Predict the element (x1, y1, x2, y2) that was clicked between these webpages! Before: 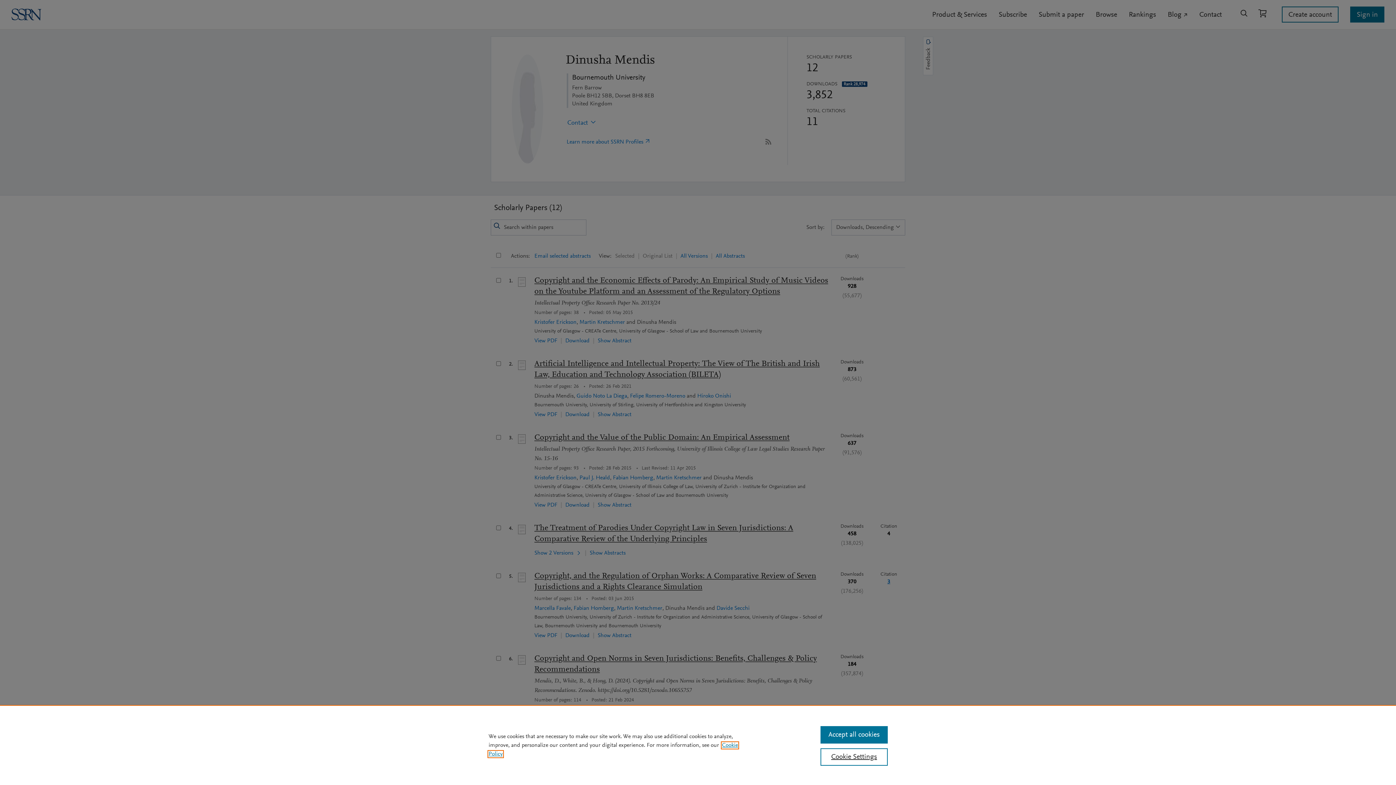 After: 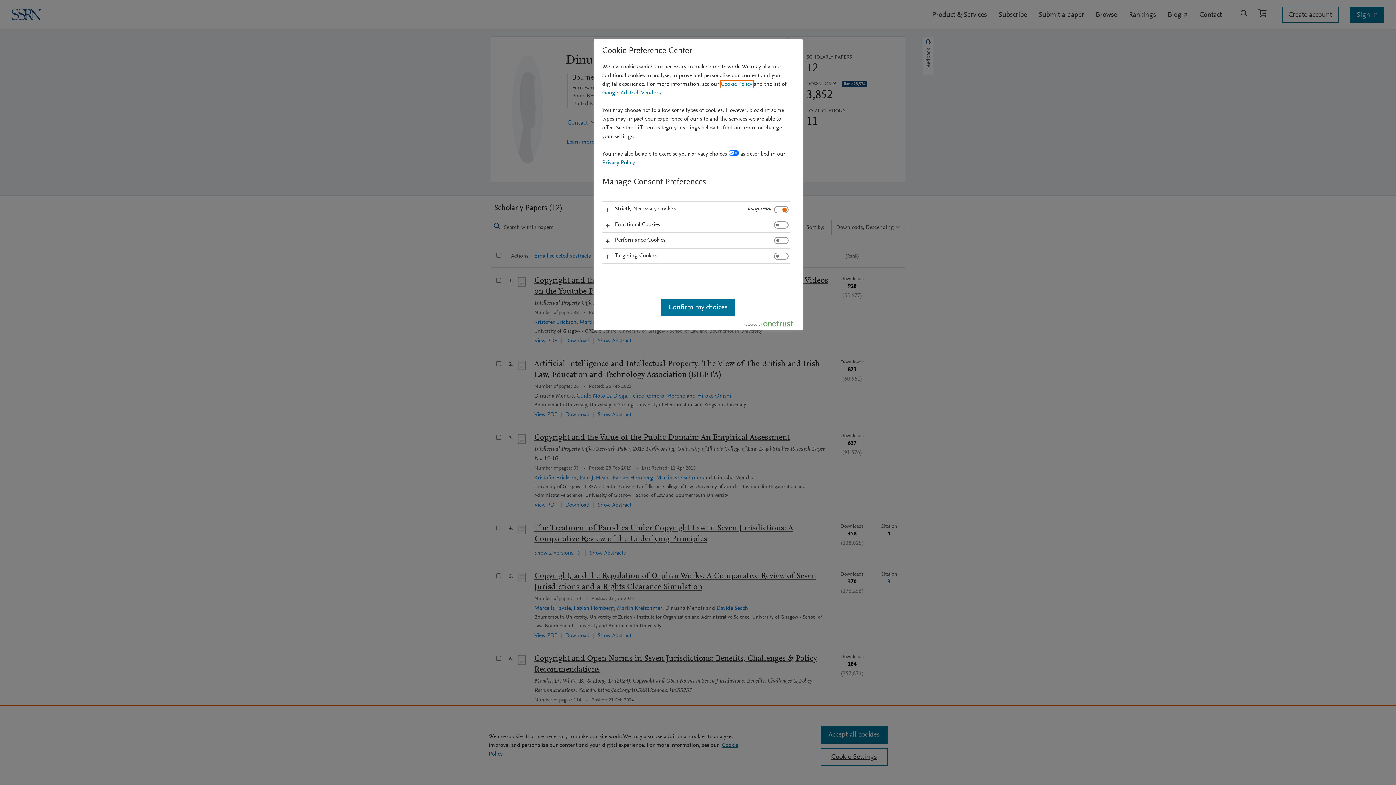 Action: label: Cookie Settings bbox: (820, 748, 887, 766)